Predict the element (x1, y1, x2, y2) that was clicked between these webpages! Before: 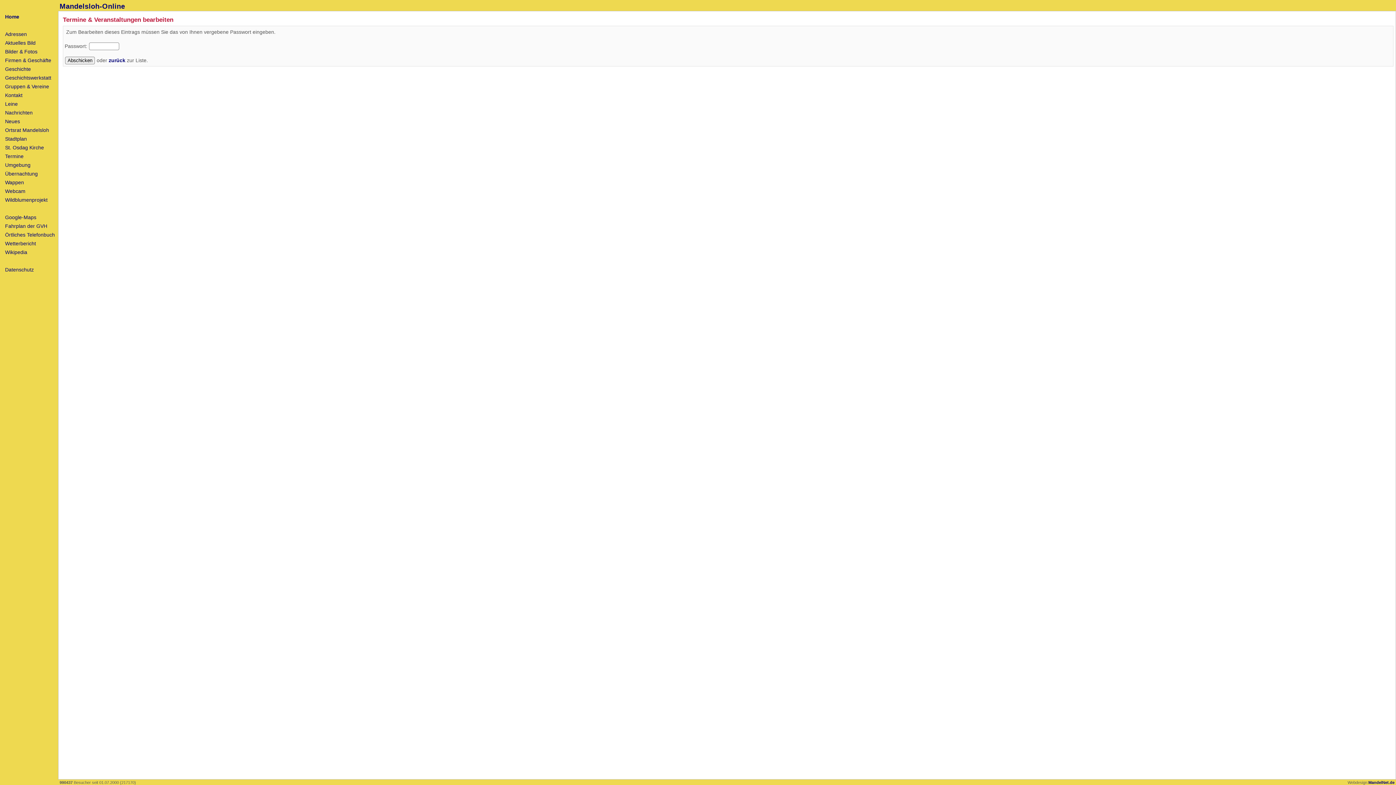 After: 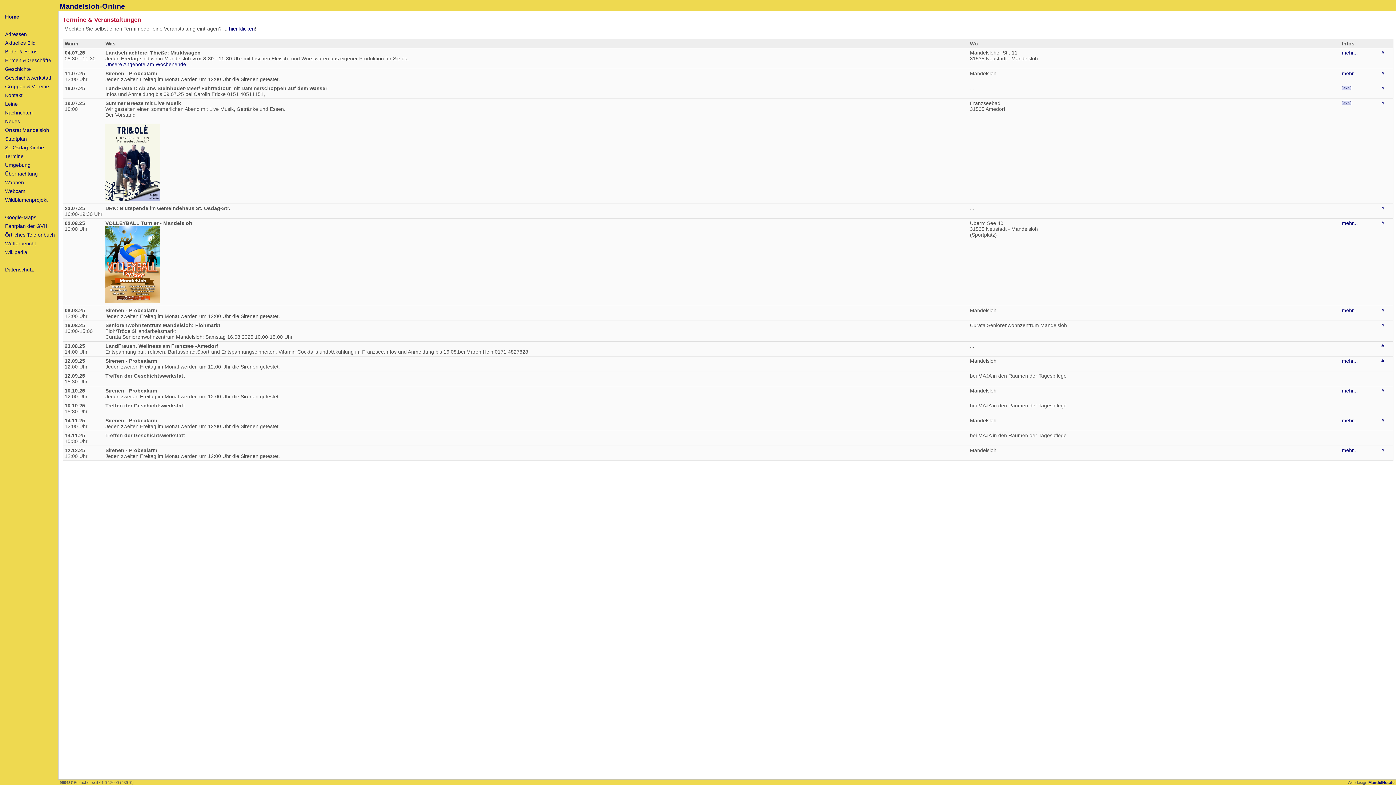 Action: bbox: (5, 153, 23, 159) label: Termine